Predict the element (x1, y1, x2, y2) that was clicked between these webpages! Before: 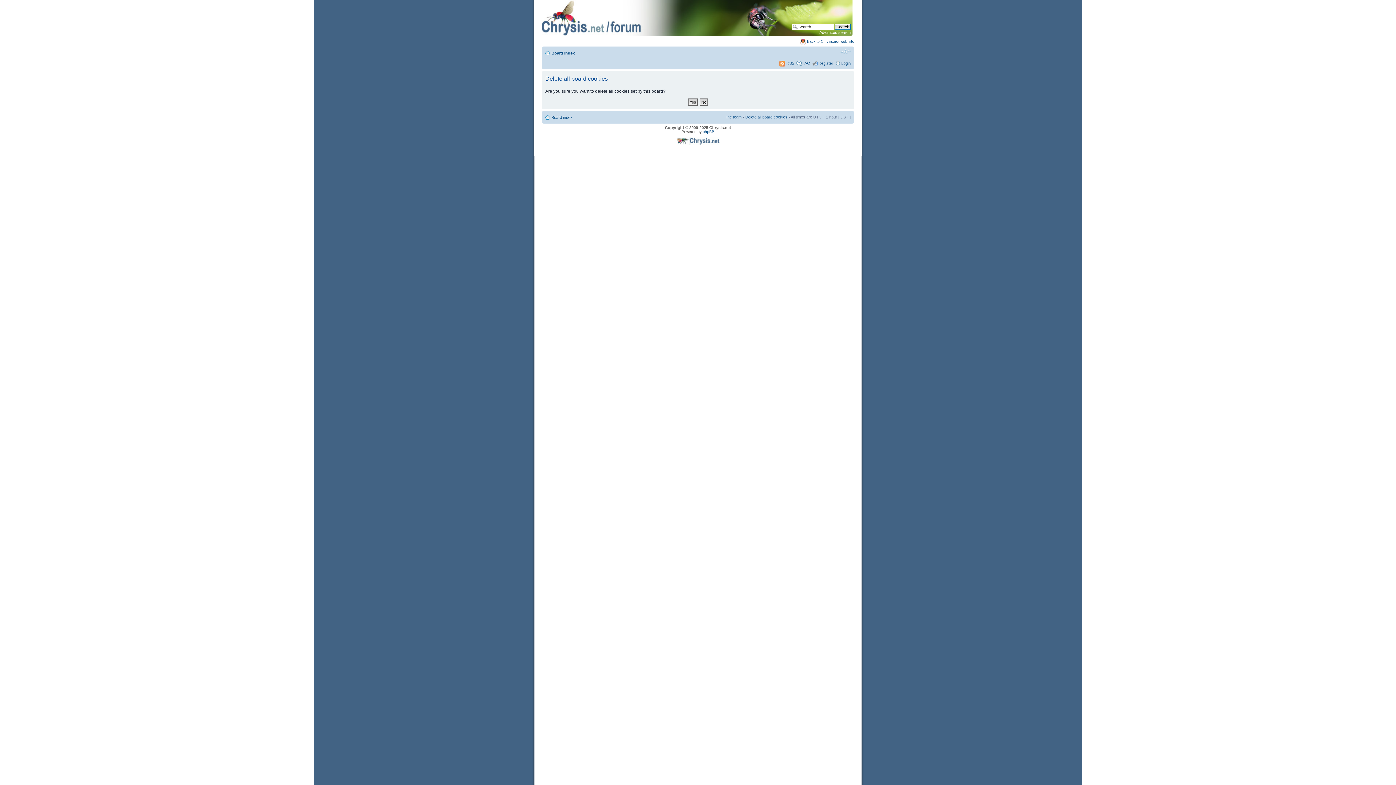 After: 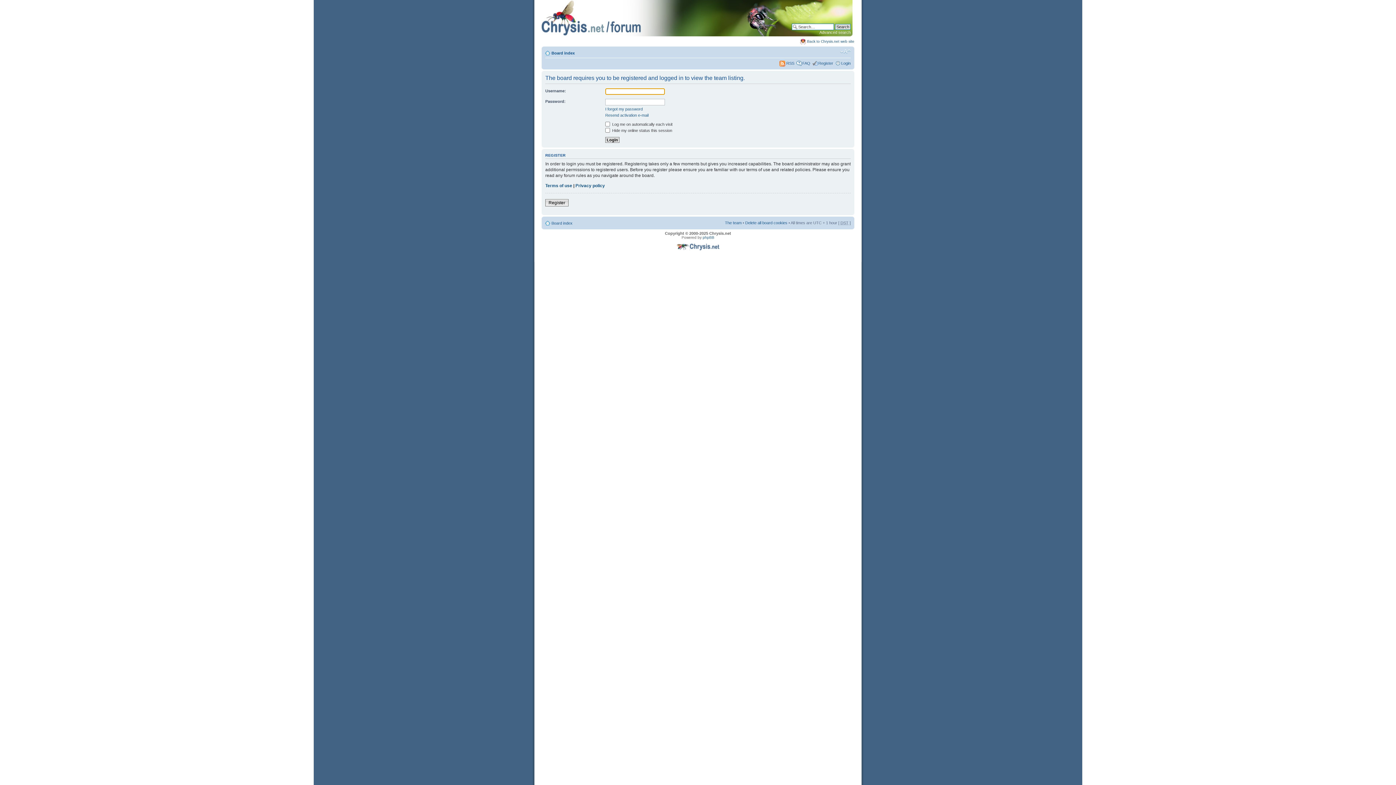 Action: label: The team bbox: (725, 114, 741, 119)